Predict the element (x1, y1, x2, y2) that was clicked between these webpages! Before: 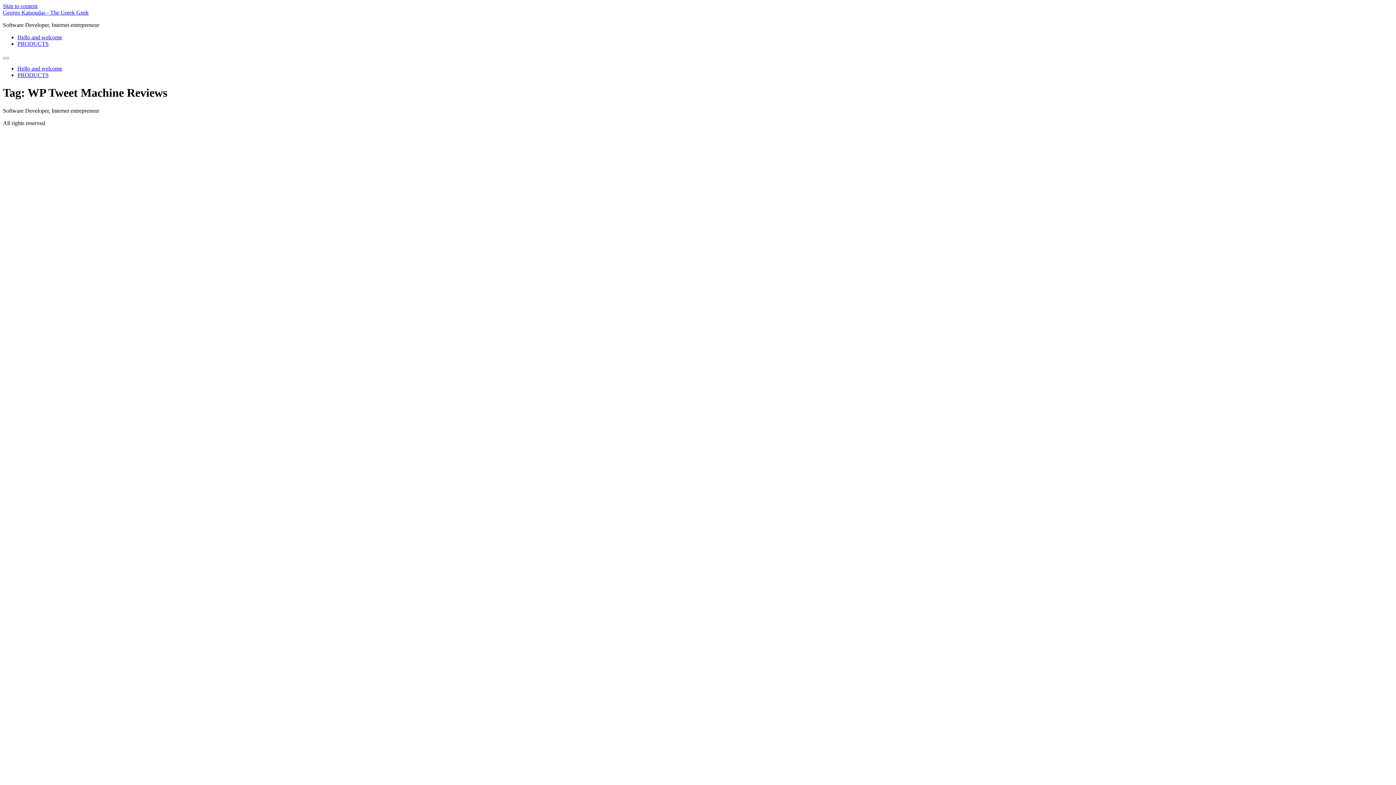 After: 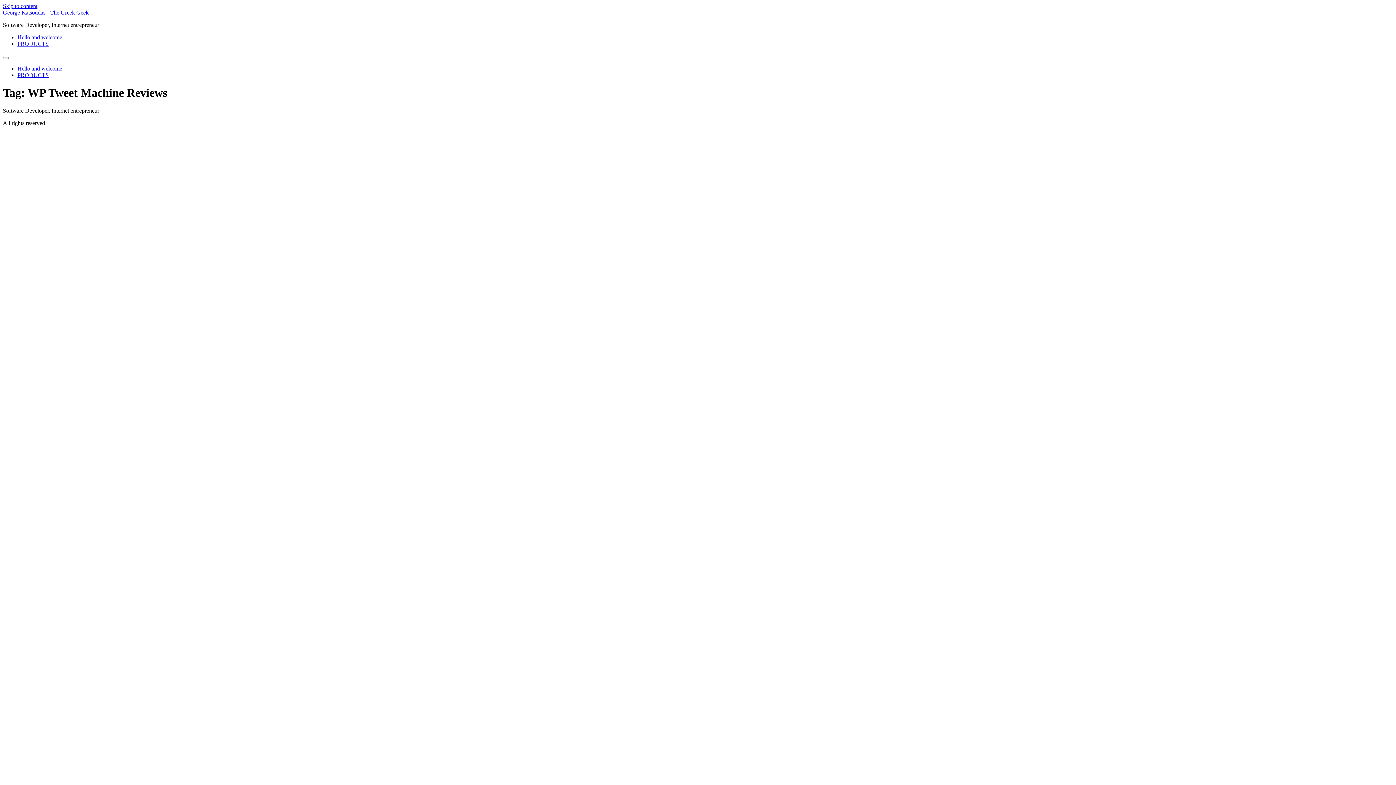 Action: bbox: (2, 2, 37, 9) label: Skip to content